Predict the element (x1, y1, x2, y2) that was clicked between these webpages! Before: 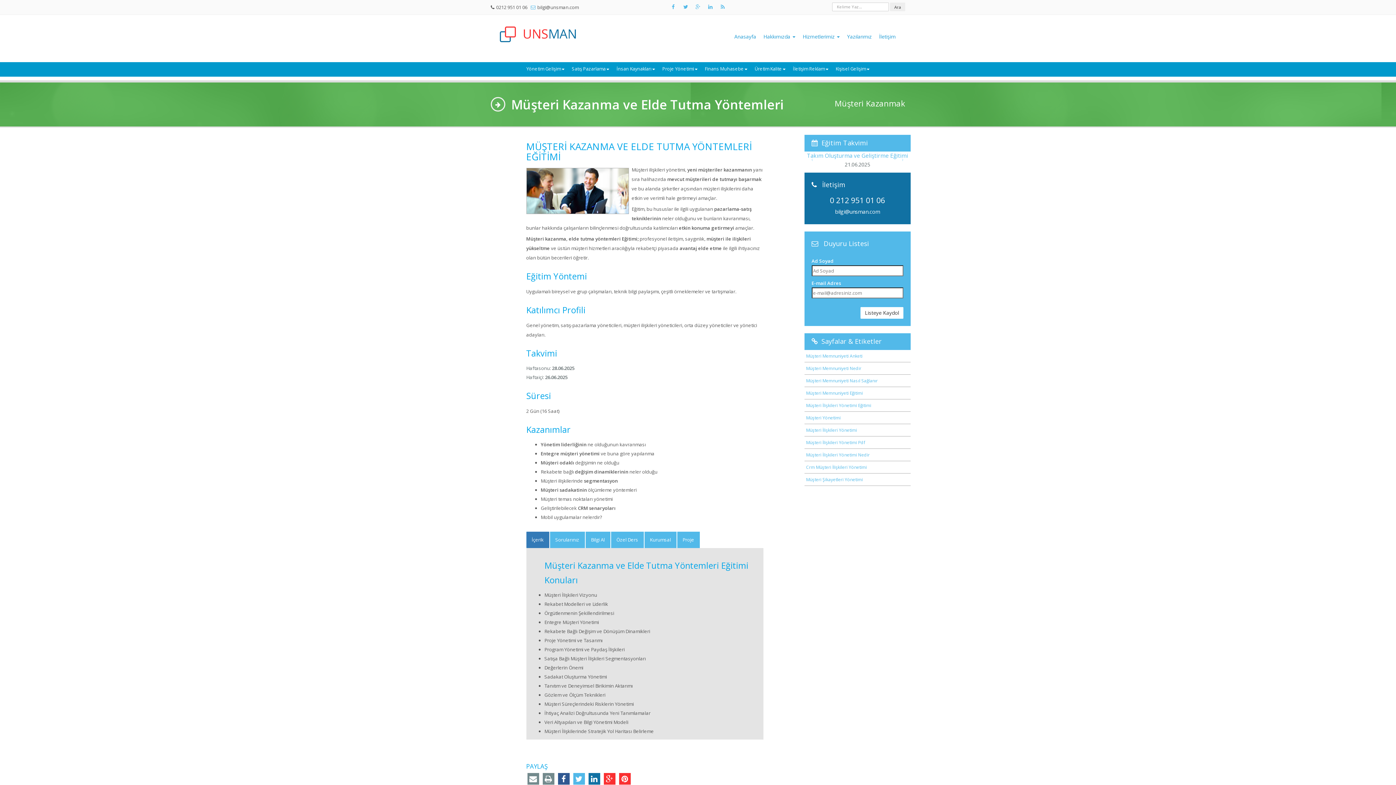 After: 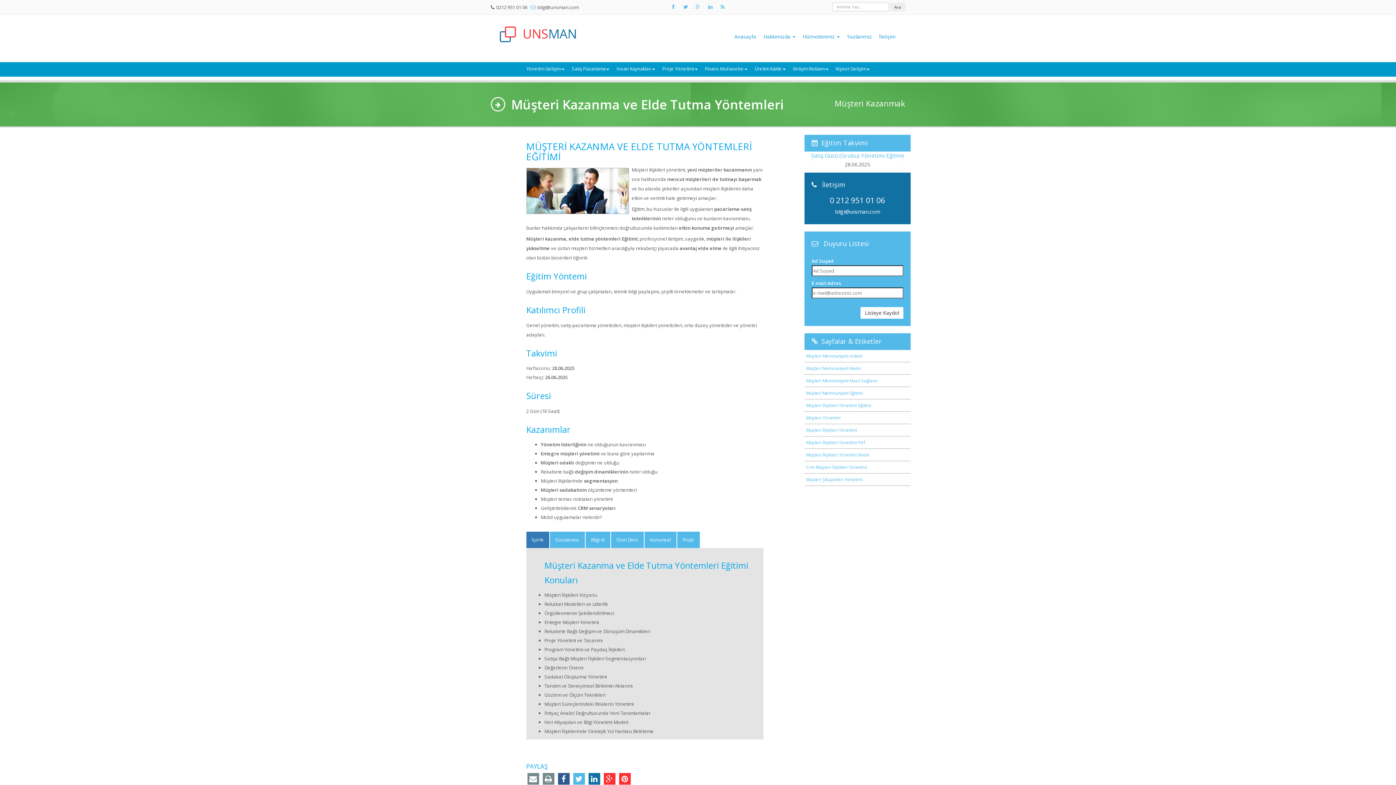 Action: bbox: (619, 773, 630, 785)